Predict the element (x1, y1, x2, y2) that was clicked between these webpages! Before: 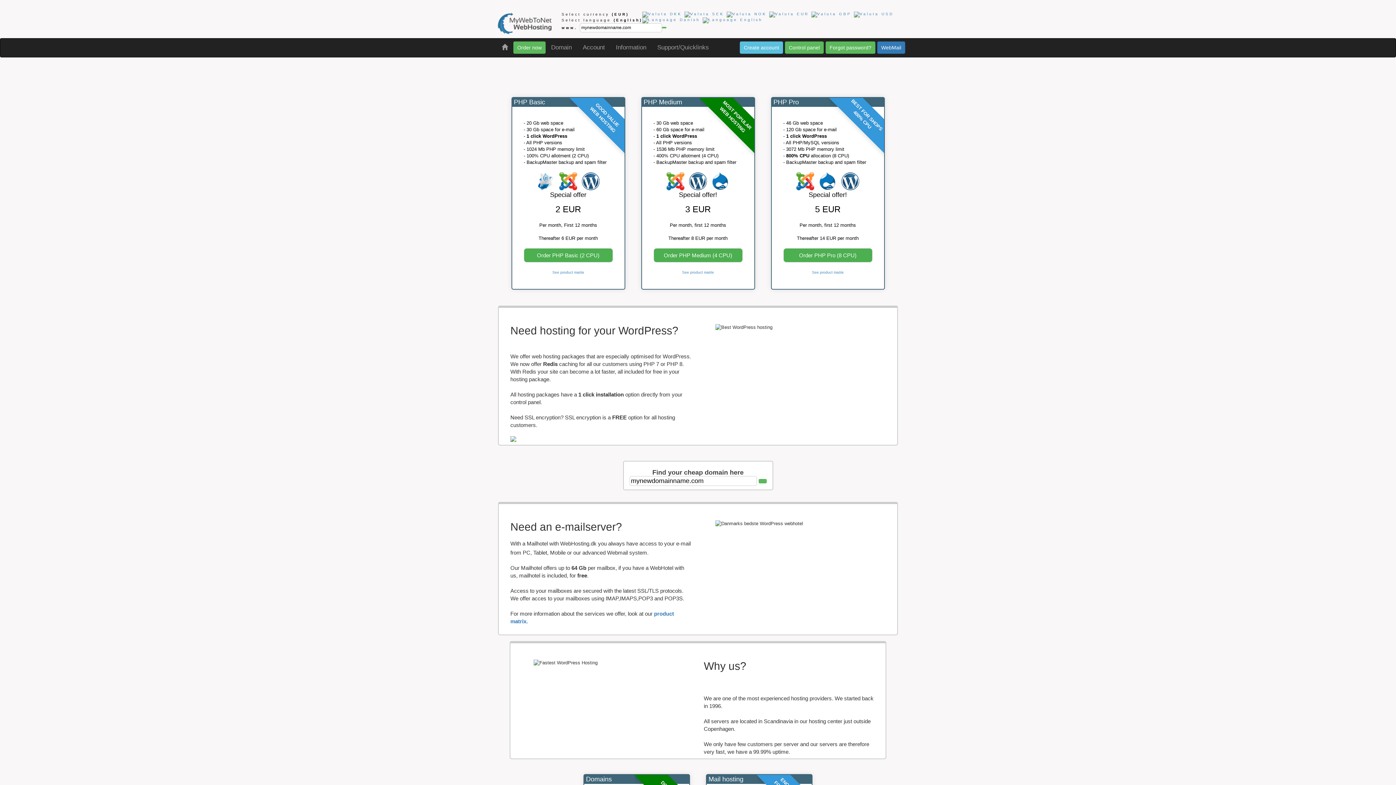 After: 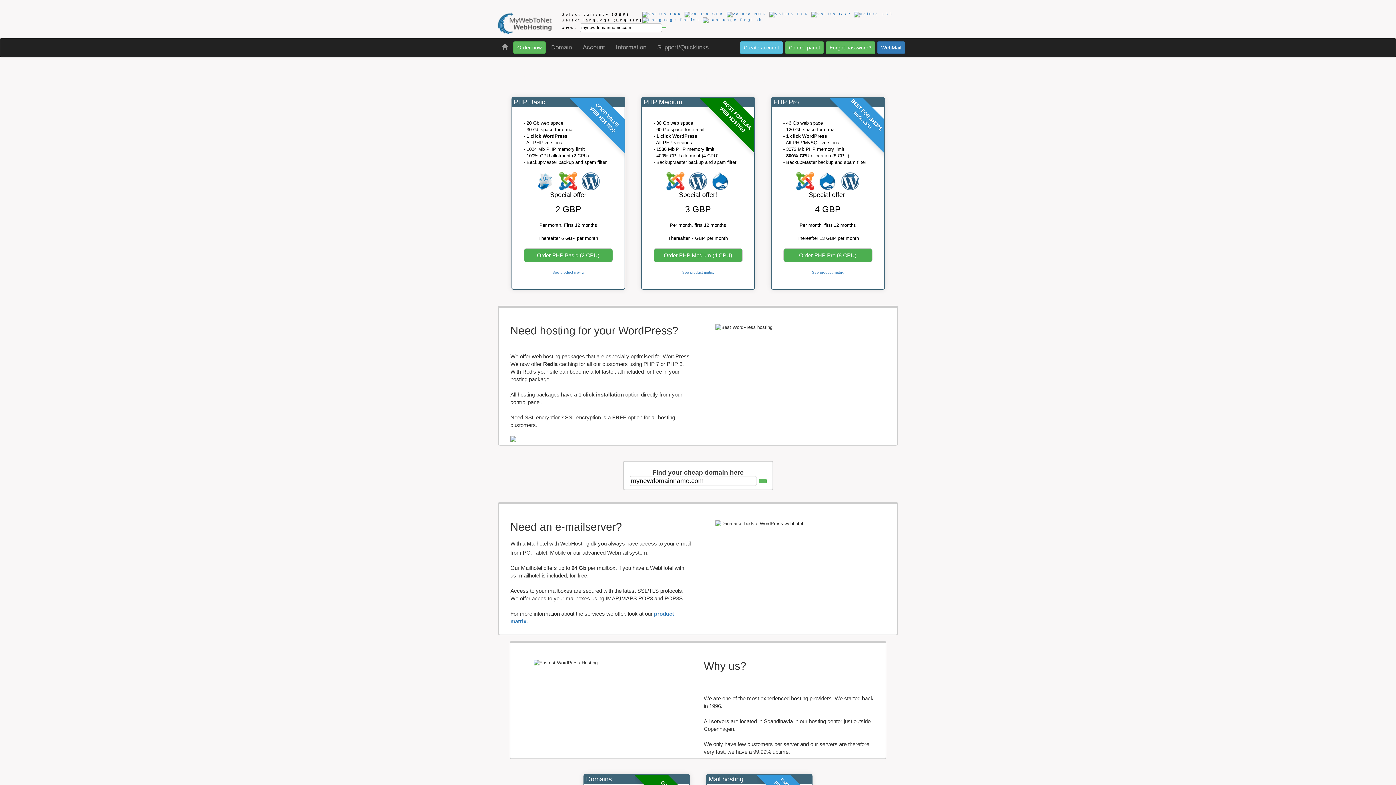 Action: bbox: (811, 12, 851, 16)